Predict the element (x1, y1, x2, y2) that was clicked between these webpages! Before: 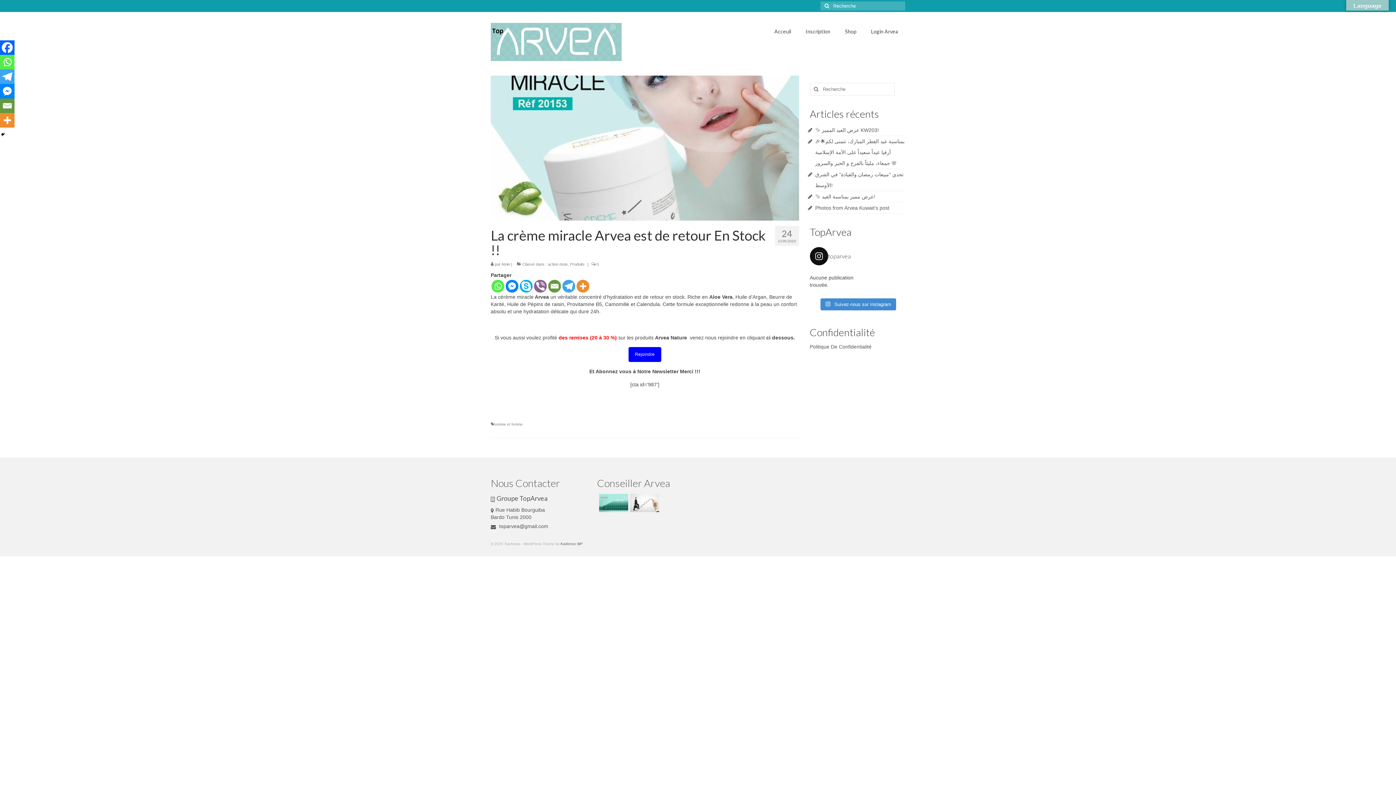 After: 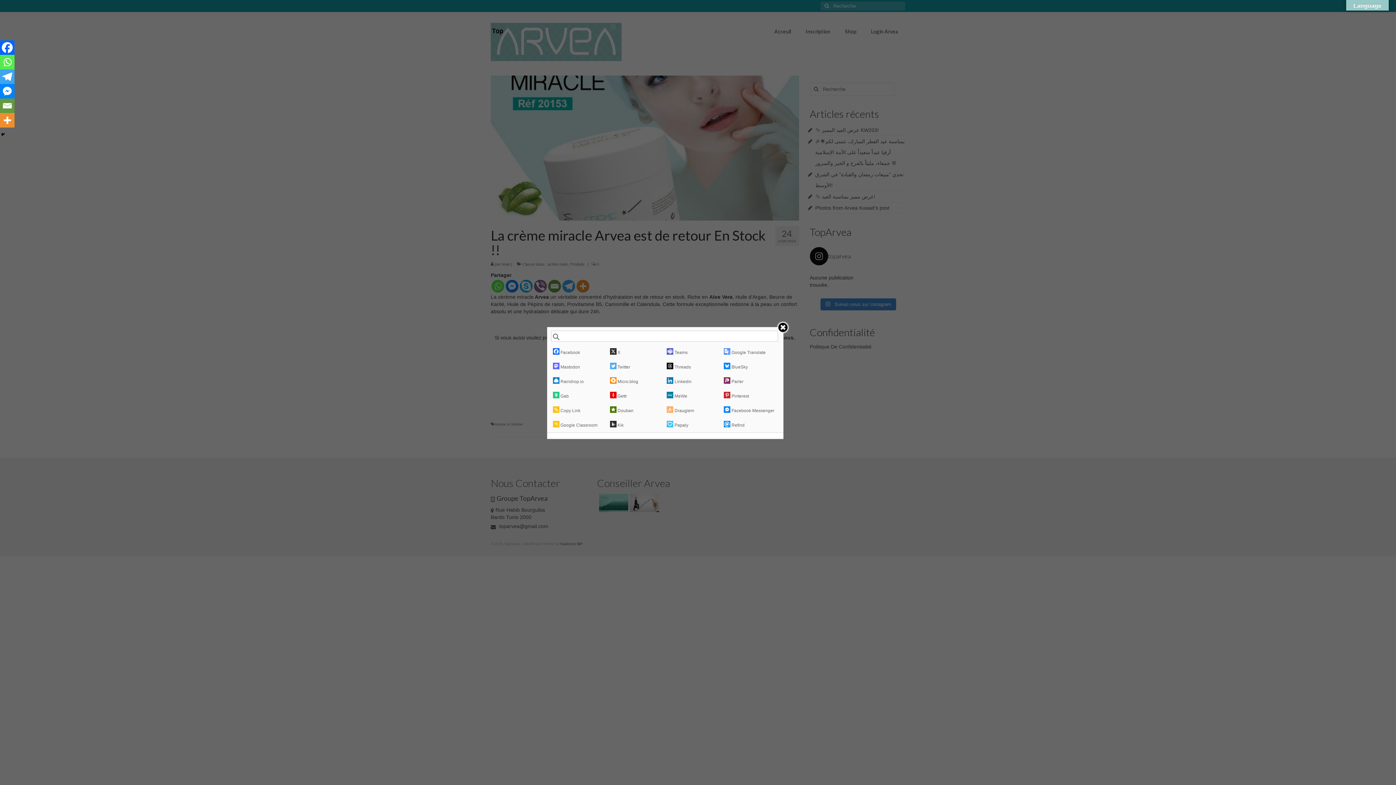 Action: label: More bbox: (576, 280, 589, 292)